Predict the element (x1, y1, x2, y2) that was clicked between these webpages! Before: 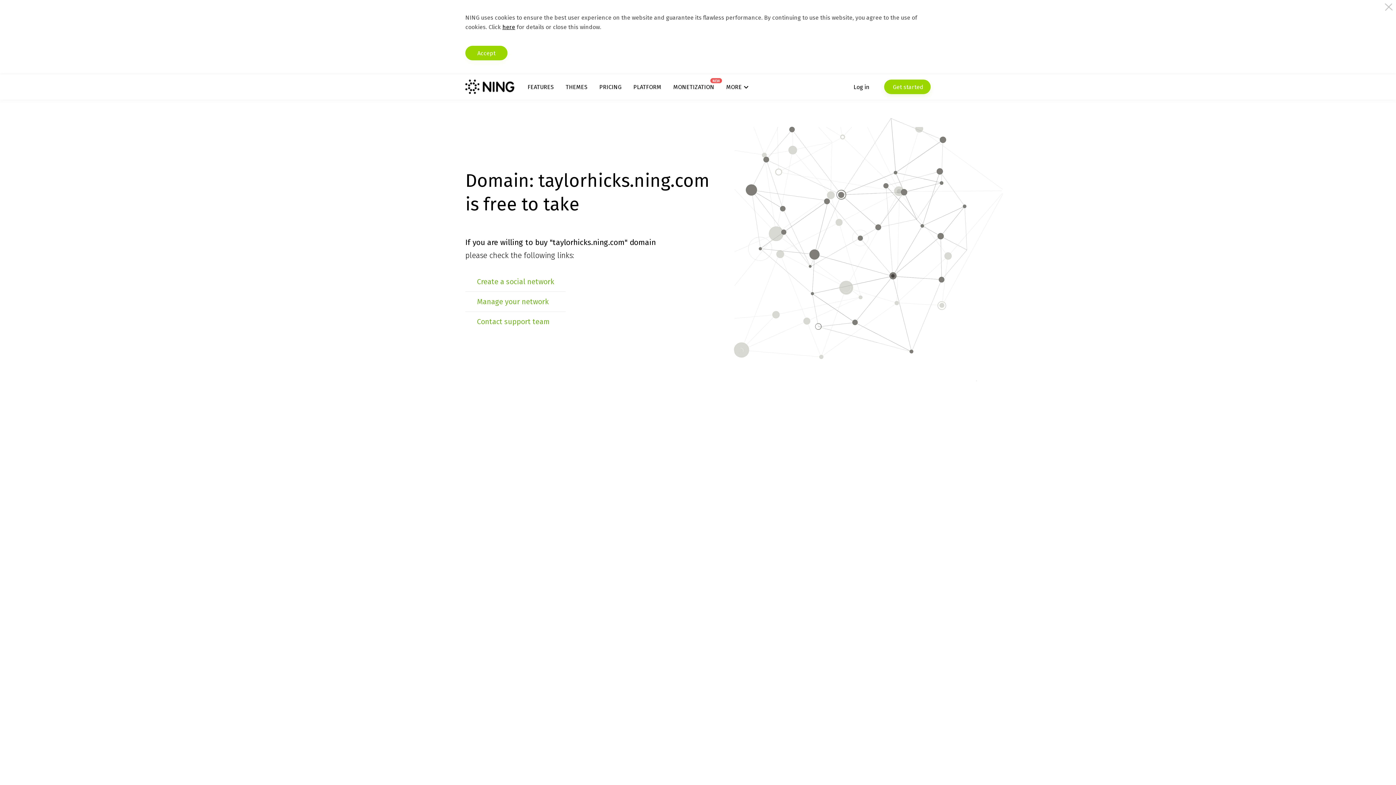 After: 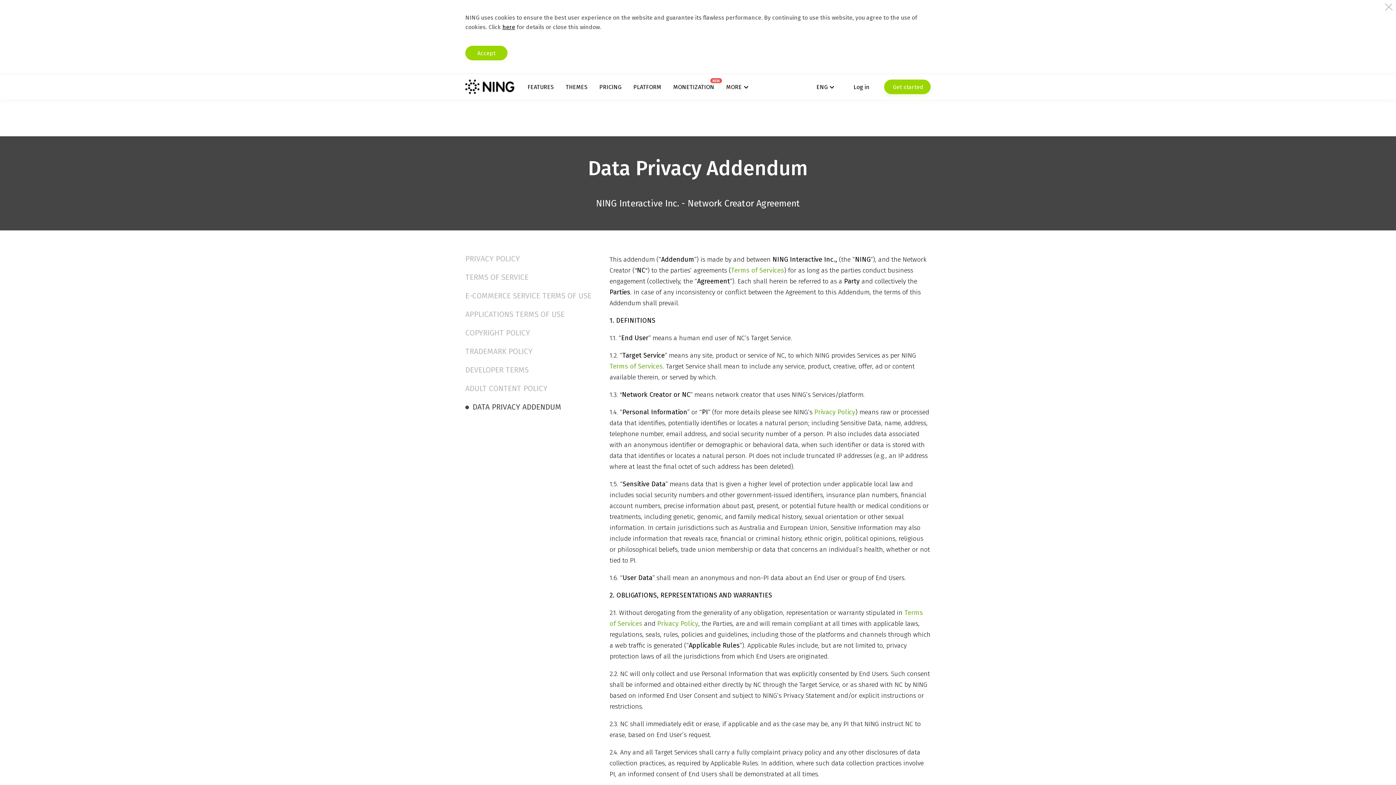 Action: bbox: (502, 23, 515, 30) label: here